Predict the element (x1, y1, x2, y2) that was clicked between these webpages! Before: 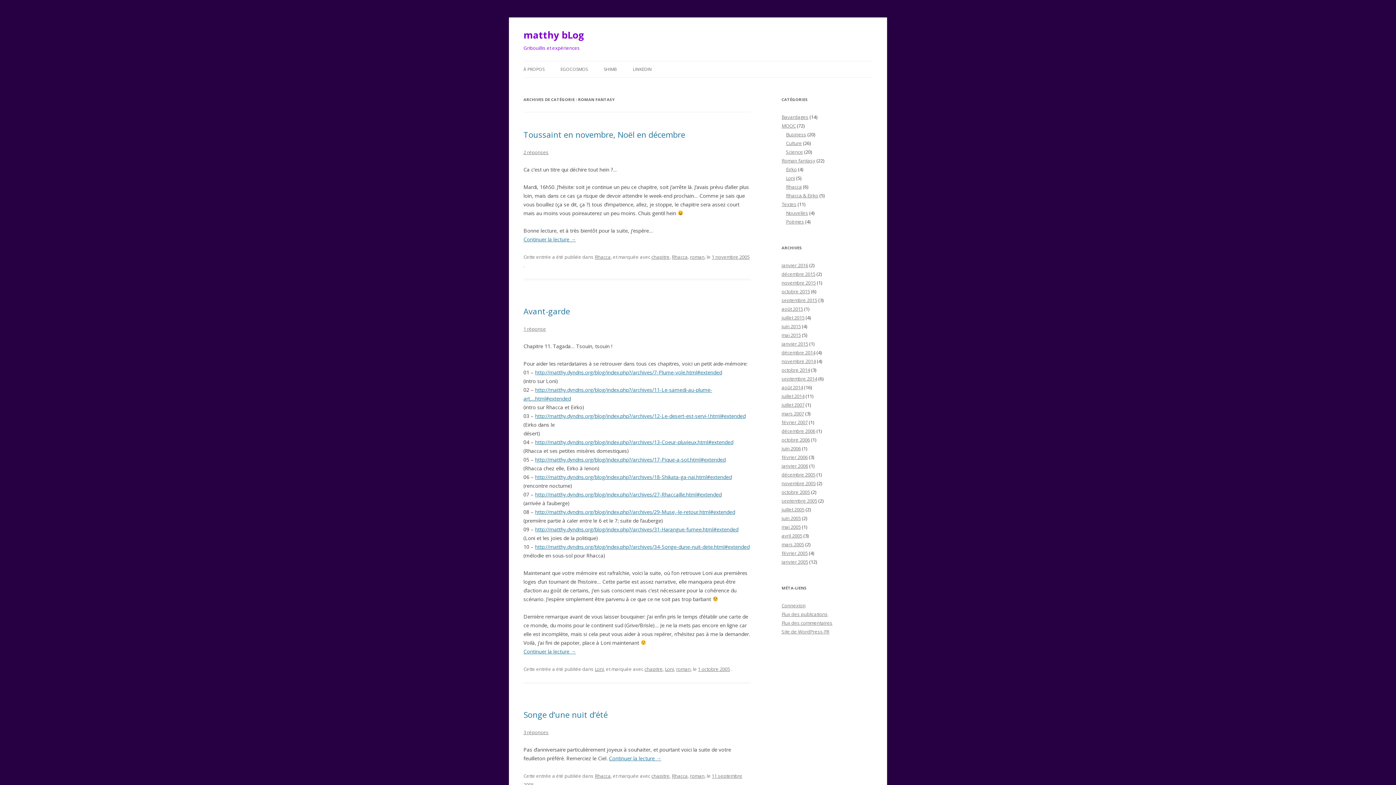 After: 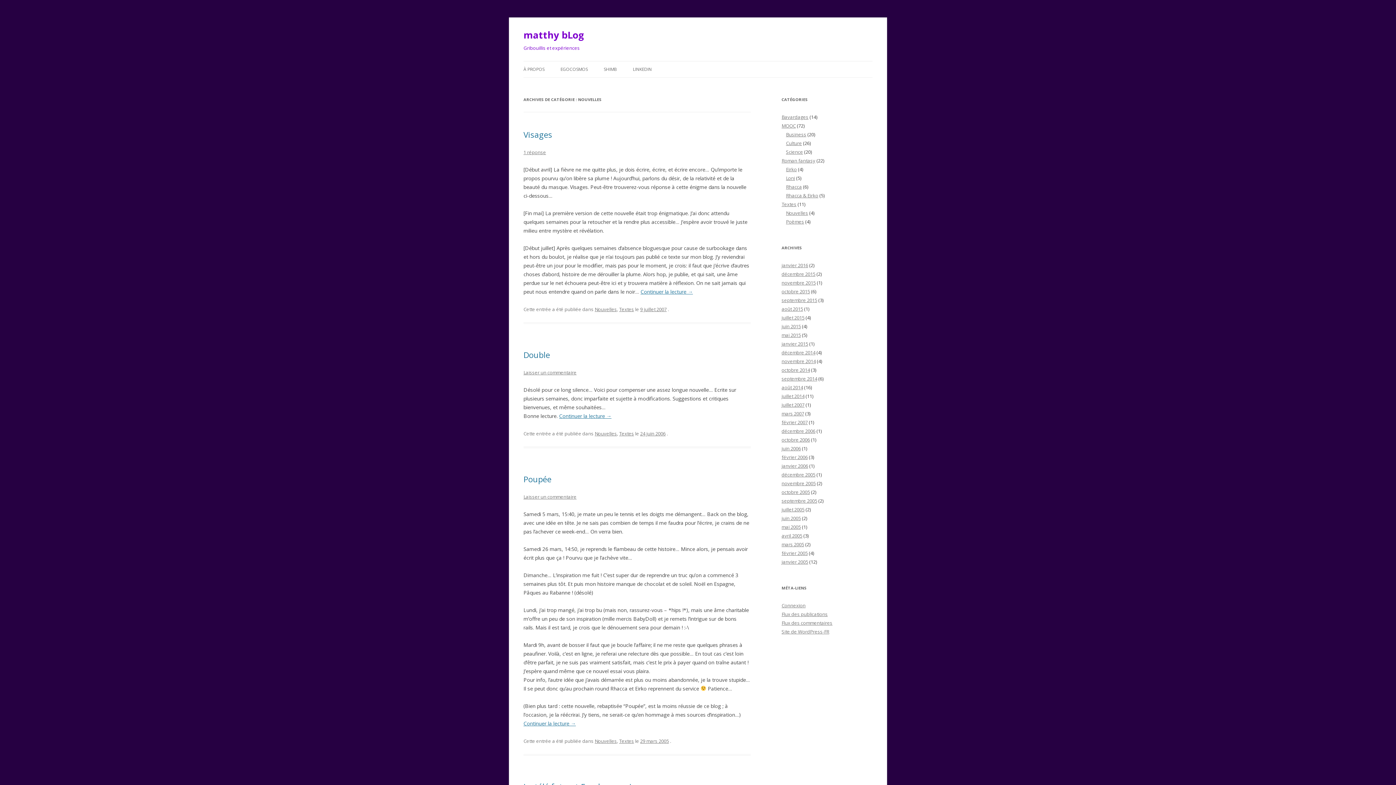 Action: bbox: (786, 209, 808, 216) label: Nouvelles